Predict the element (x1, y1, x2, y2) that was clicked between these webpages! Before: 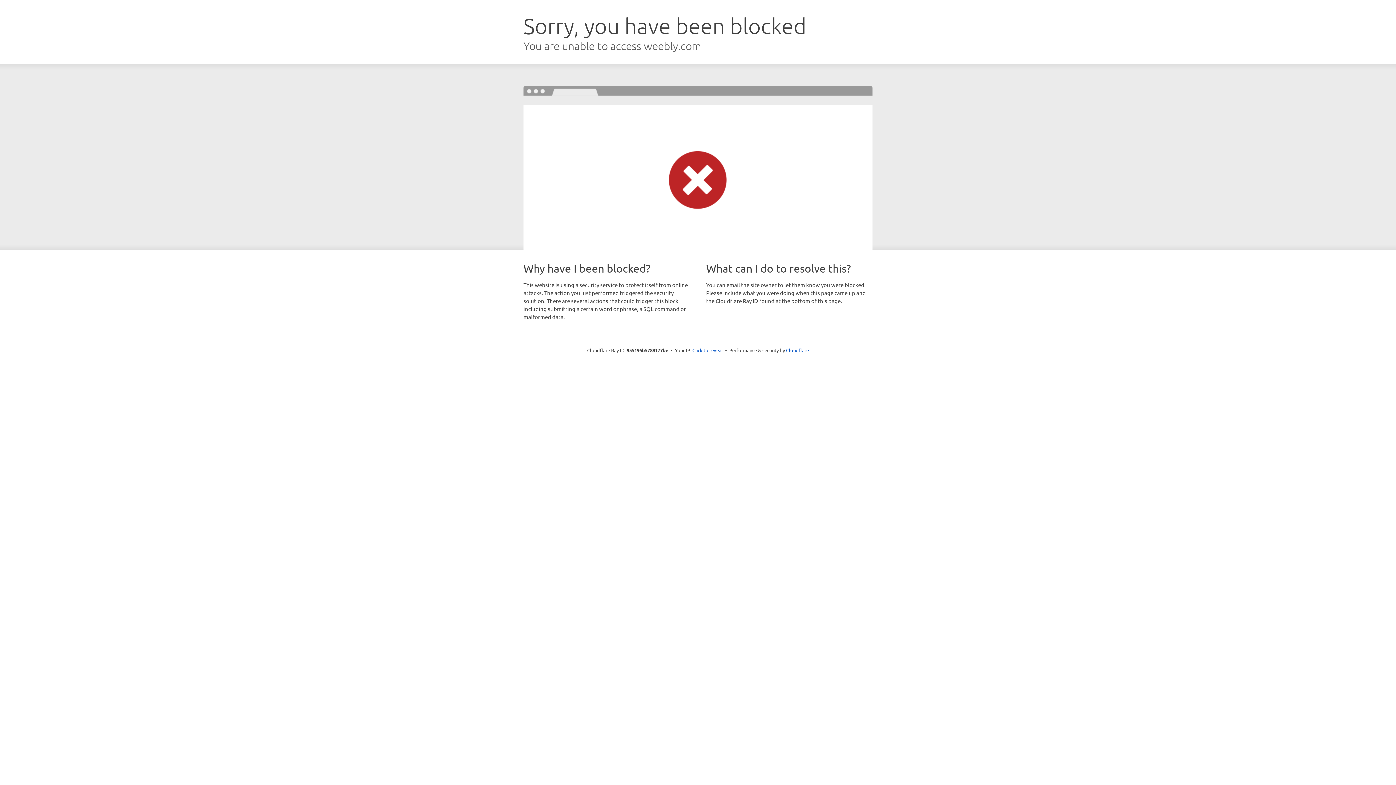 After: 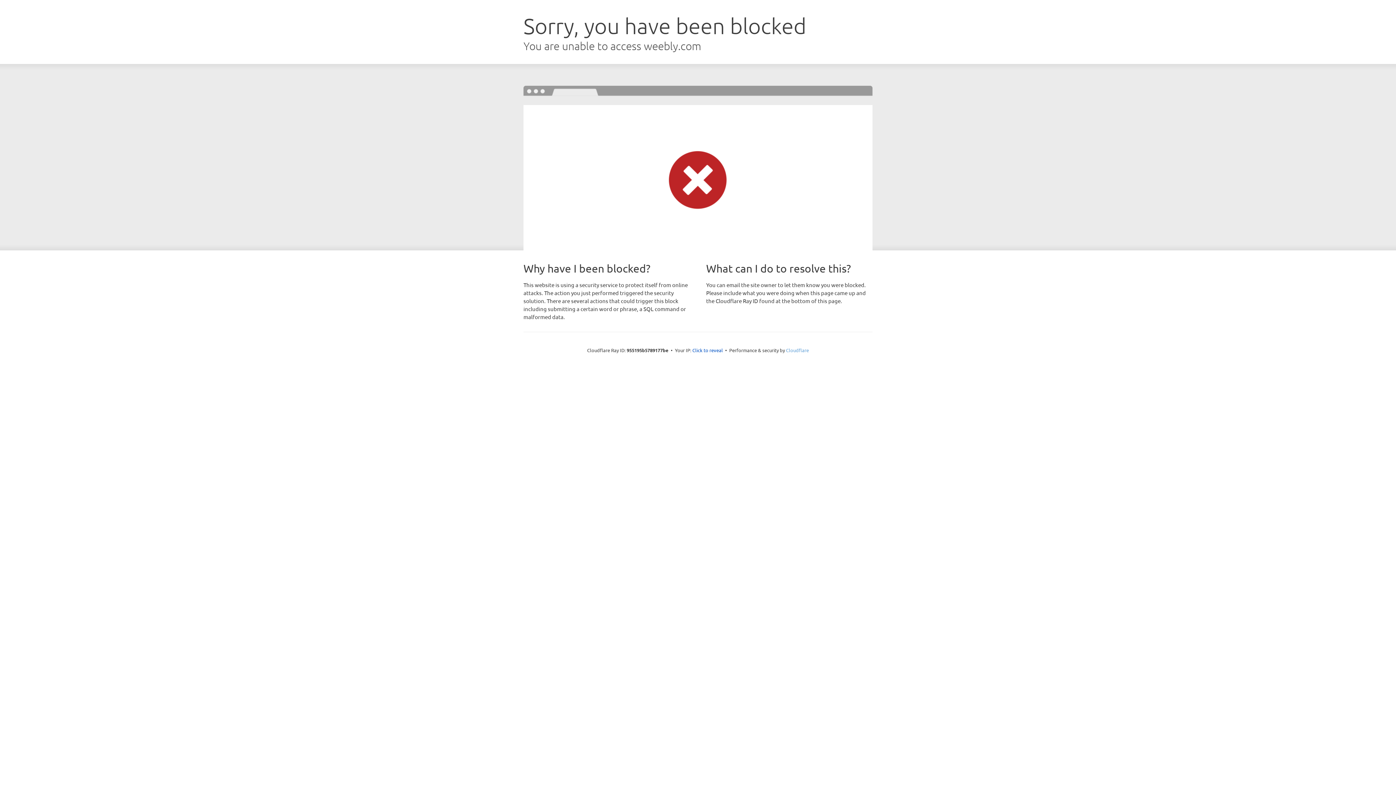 Action: bbox: (786, 347, 809, 353) label: Cloudflare